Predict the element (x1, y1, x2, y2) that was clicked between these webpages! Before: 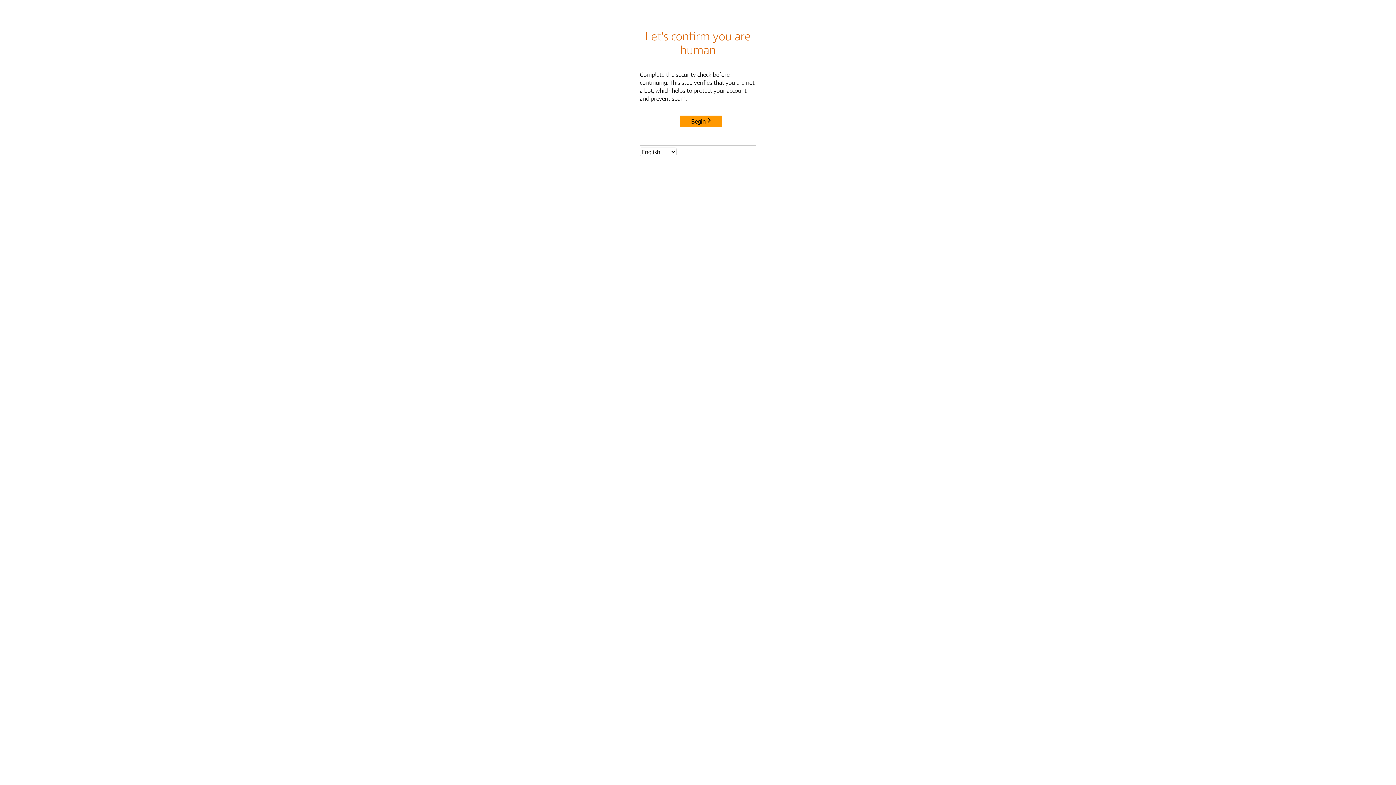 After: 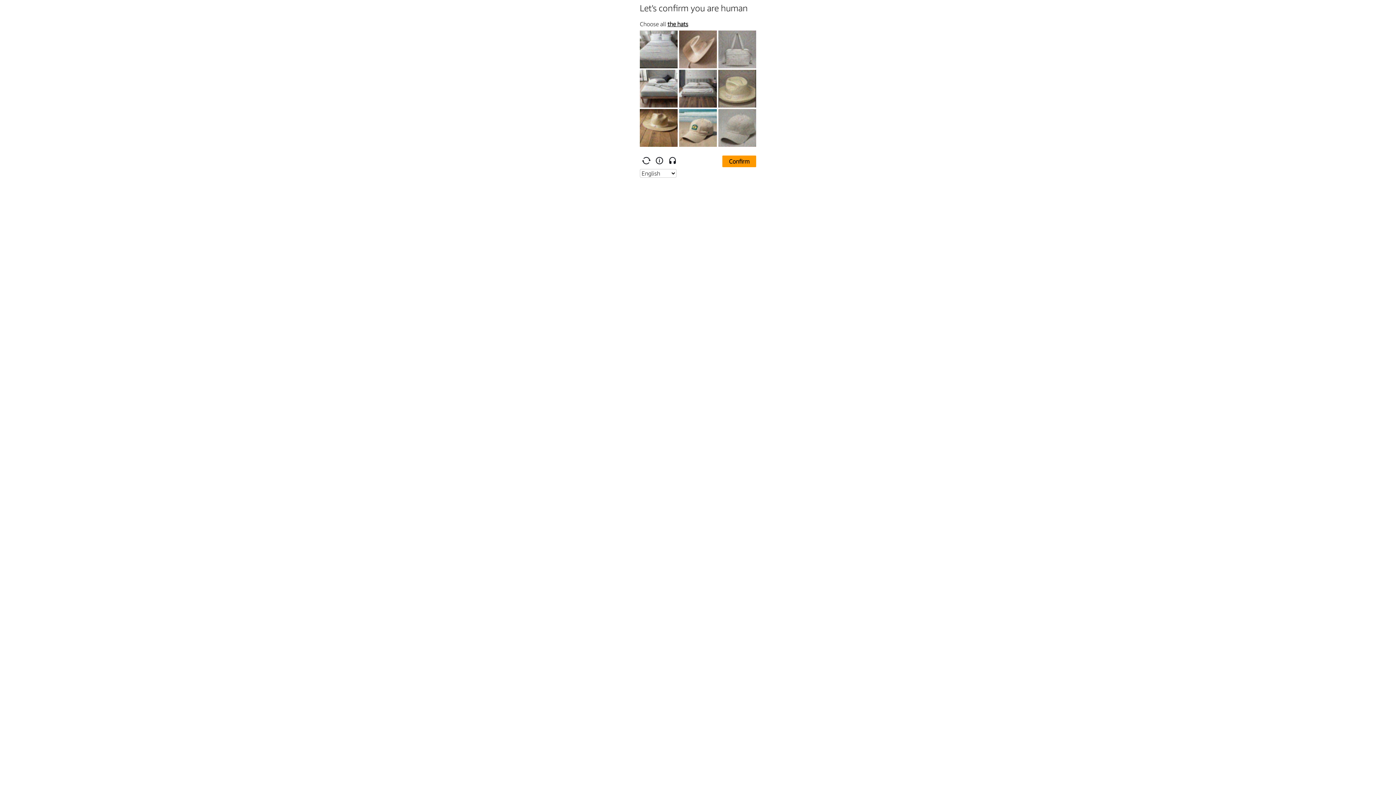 Action: bbox: (680, 115, 722, 127) label: Begin